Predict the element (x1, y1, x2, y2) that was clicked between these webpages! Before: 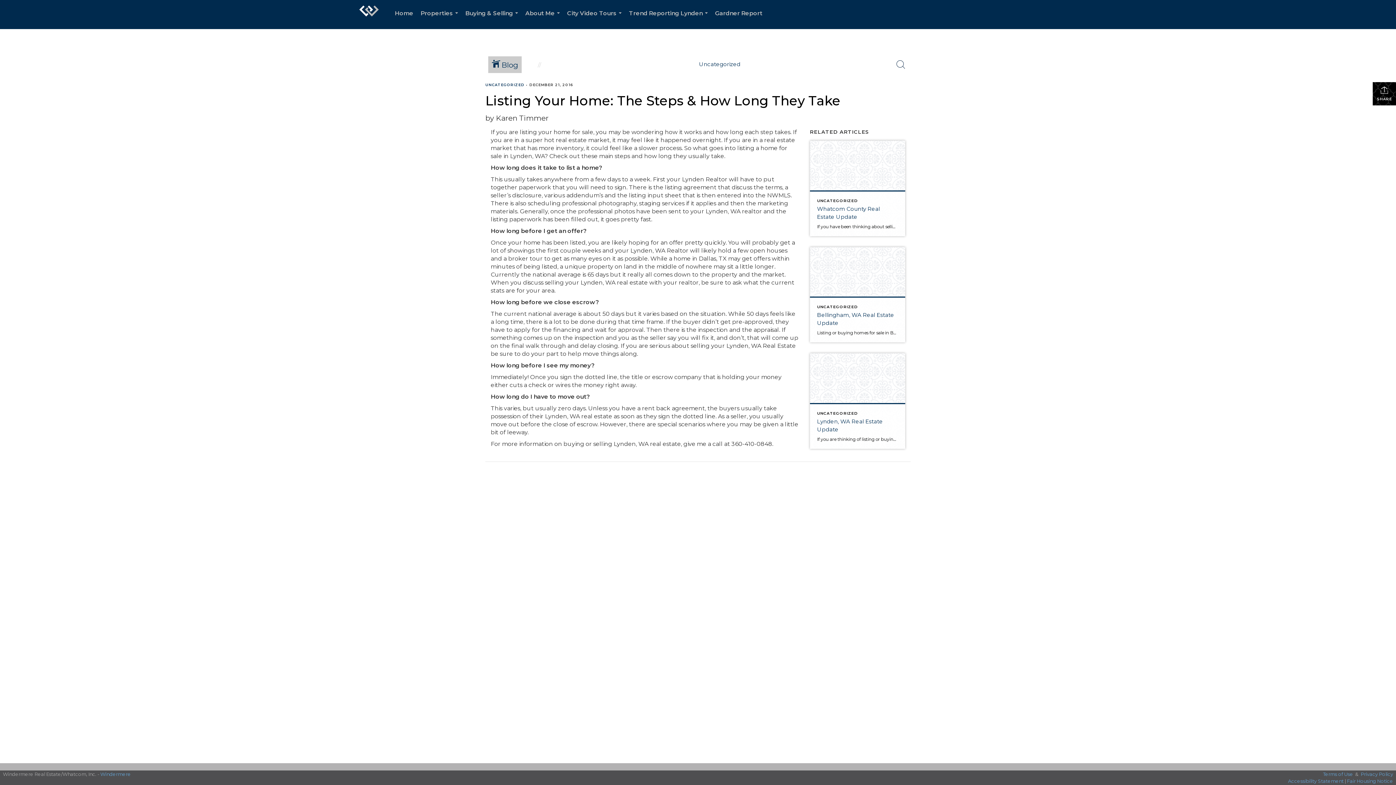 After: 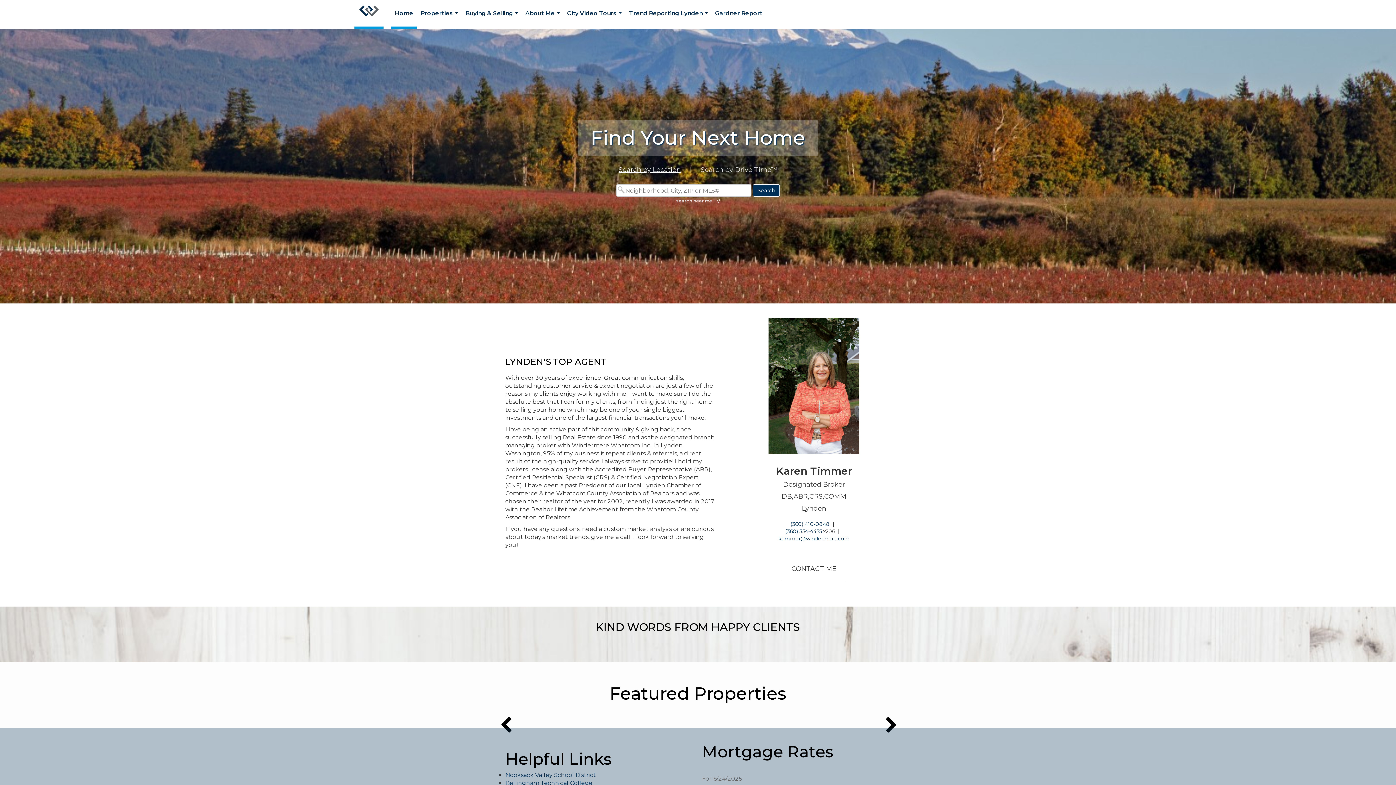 Action: bbox: (354, 0, 383, 29) label: Link to home page